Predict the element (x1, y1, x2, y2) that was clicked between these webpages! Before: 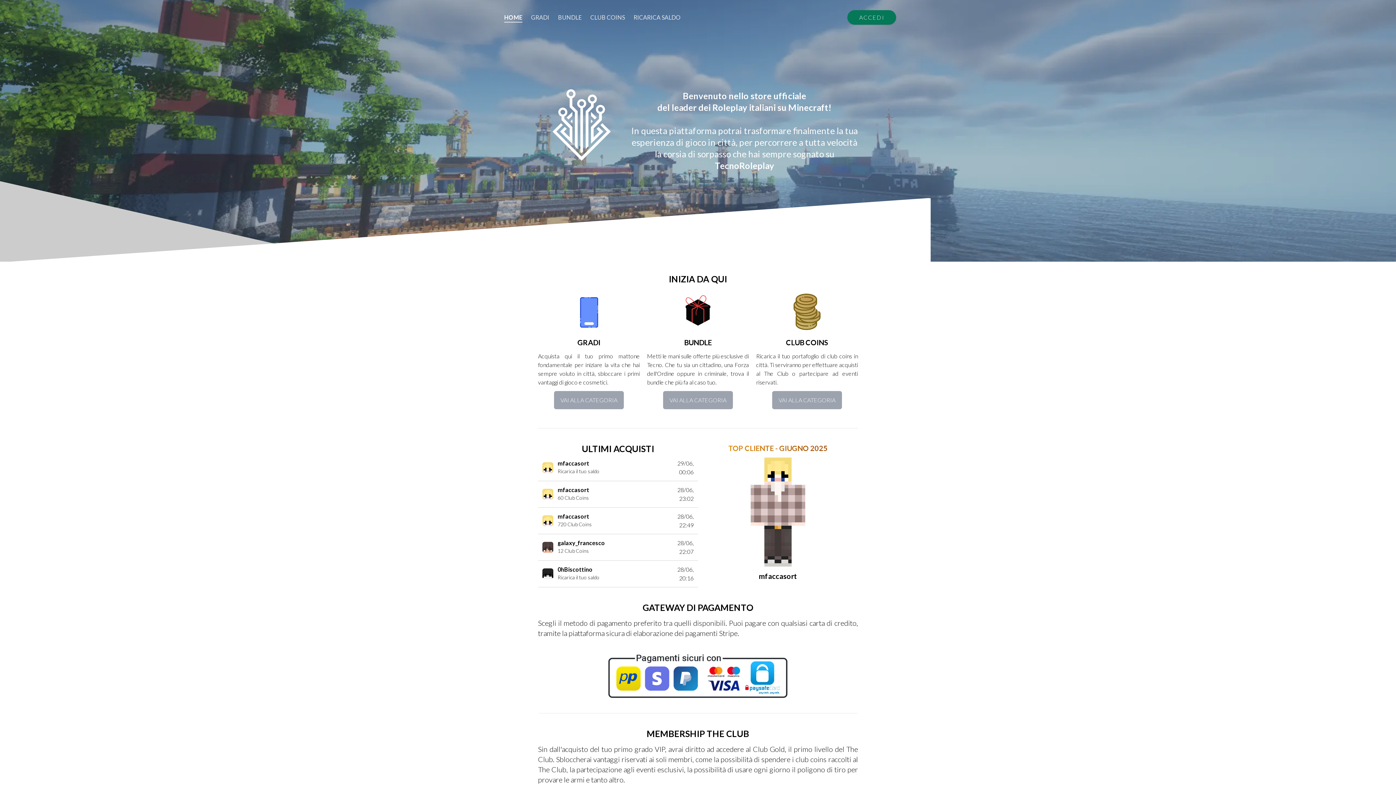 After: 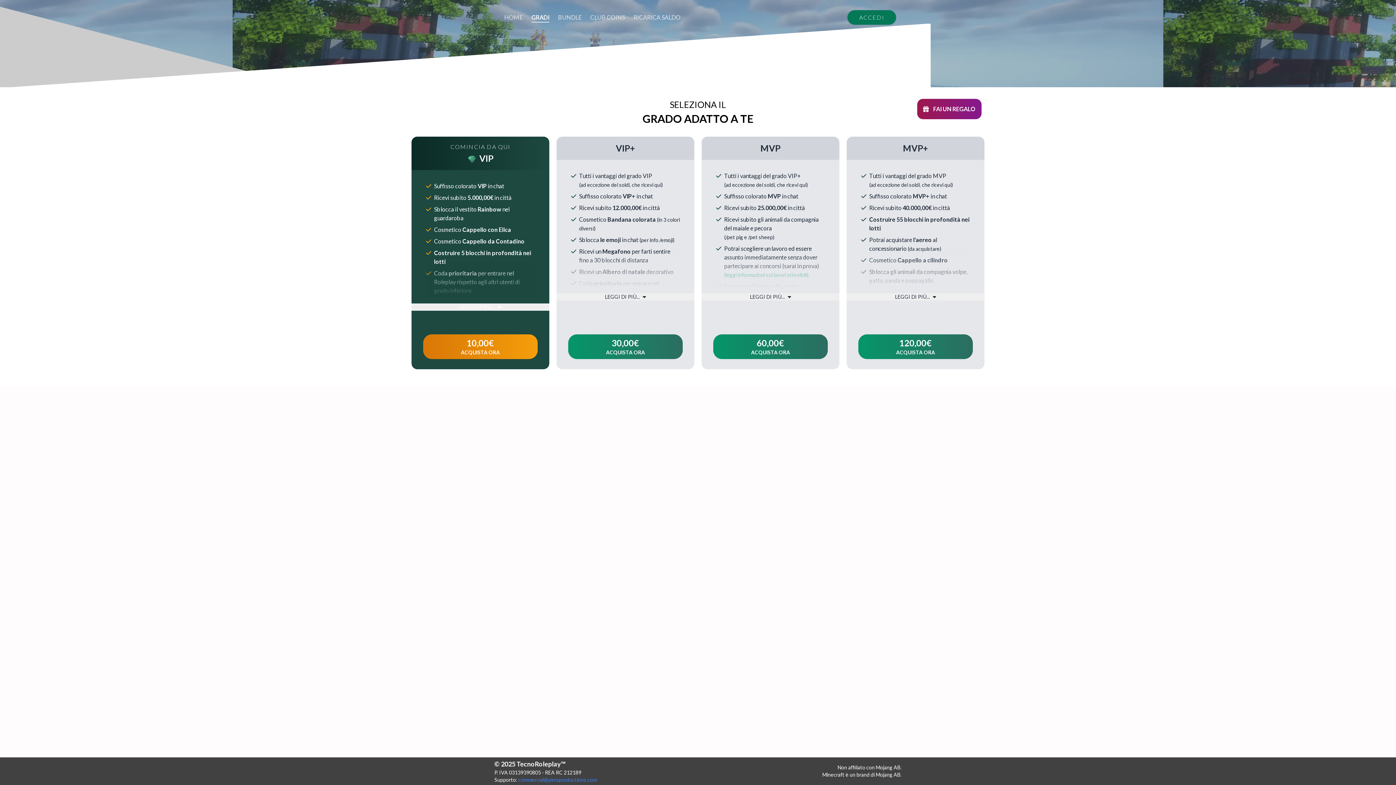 Action: bbox: (554, 391, 624, 409) label: VAI ALLA CATEGORIA